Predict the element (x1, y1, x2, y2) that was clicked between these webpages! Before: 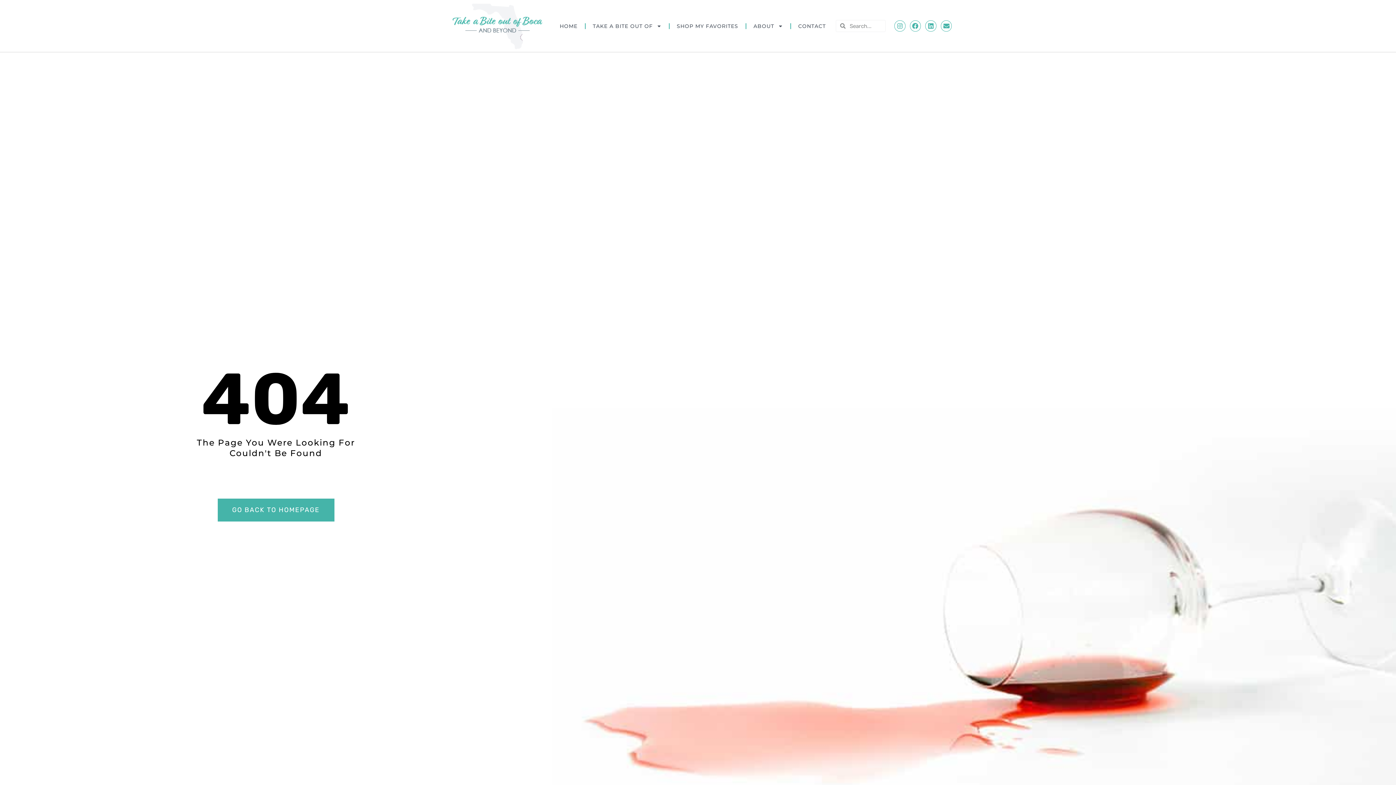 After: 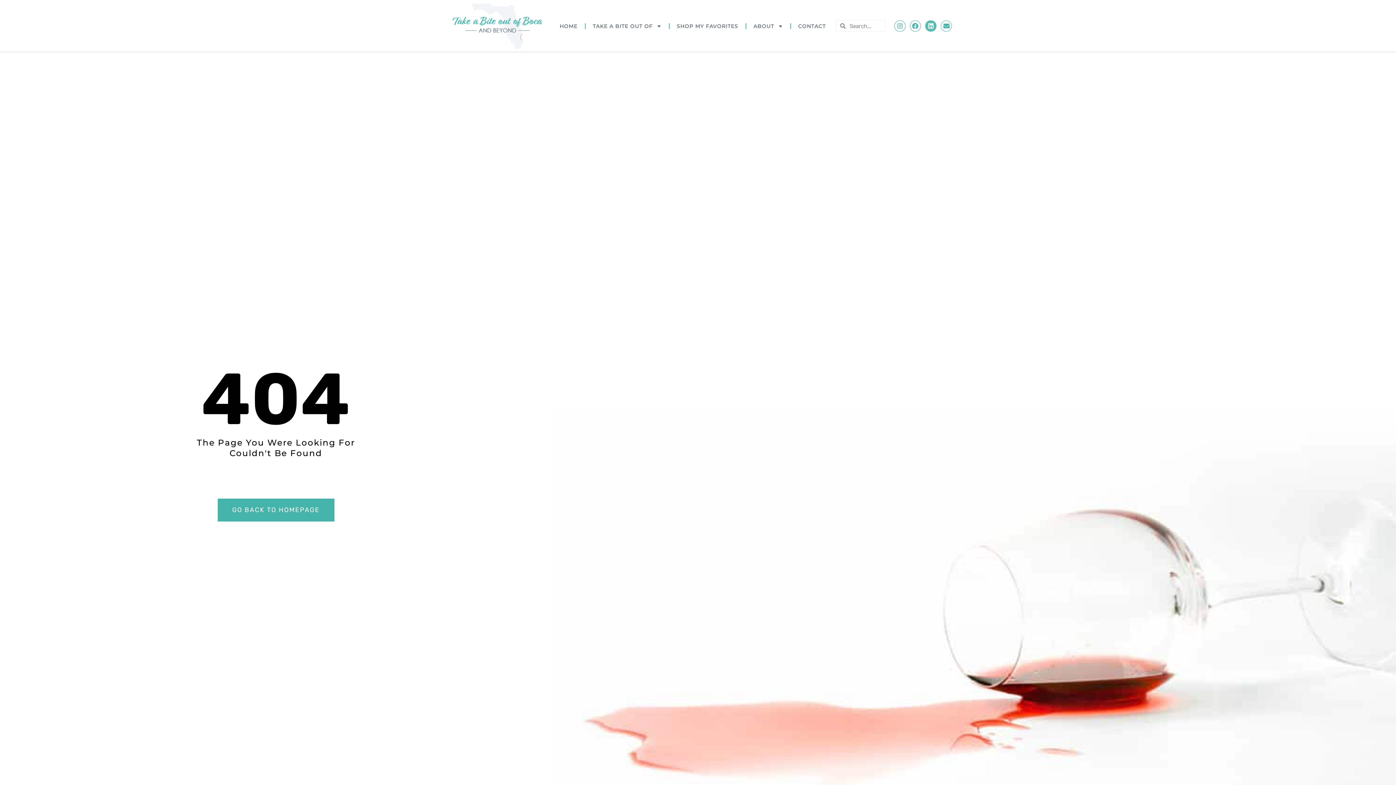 Action: bbox: (925, 20, 936, 31) label: Linkedin